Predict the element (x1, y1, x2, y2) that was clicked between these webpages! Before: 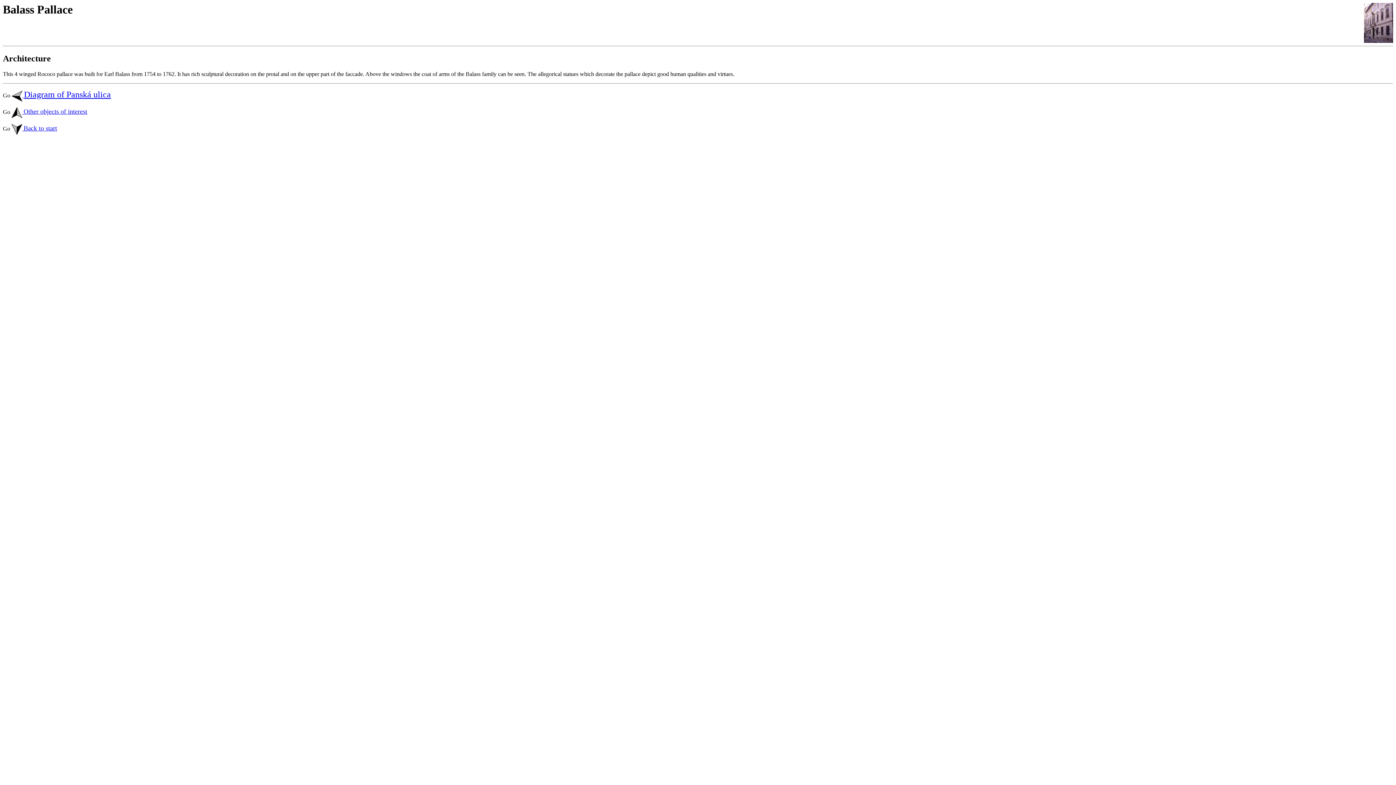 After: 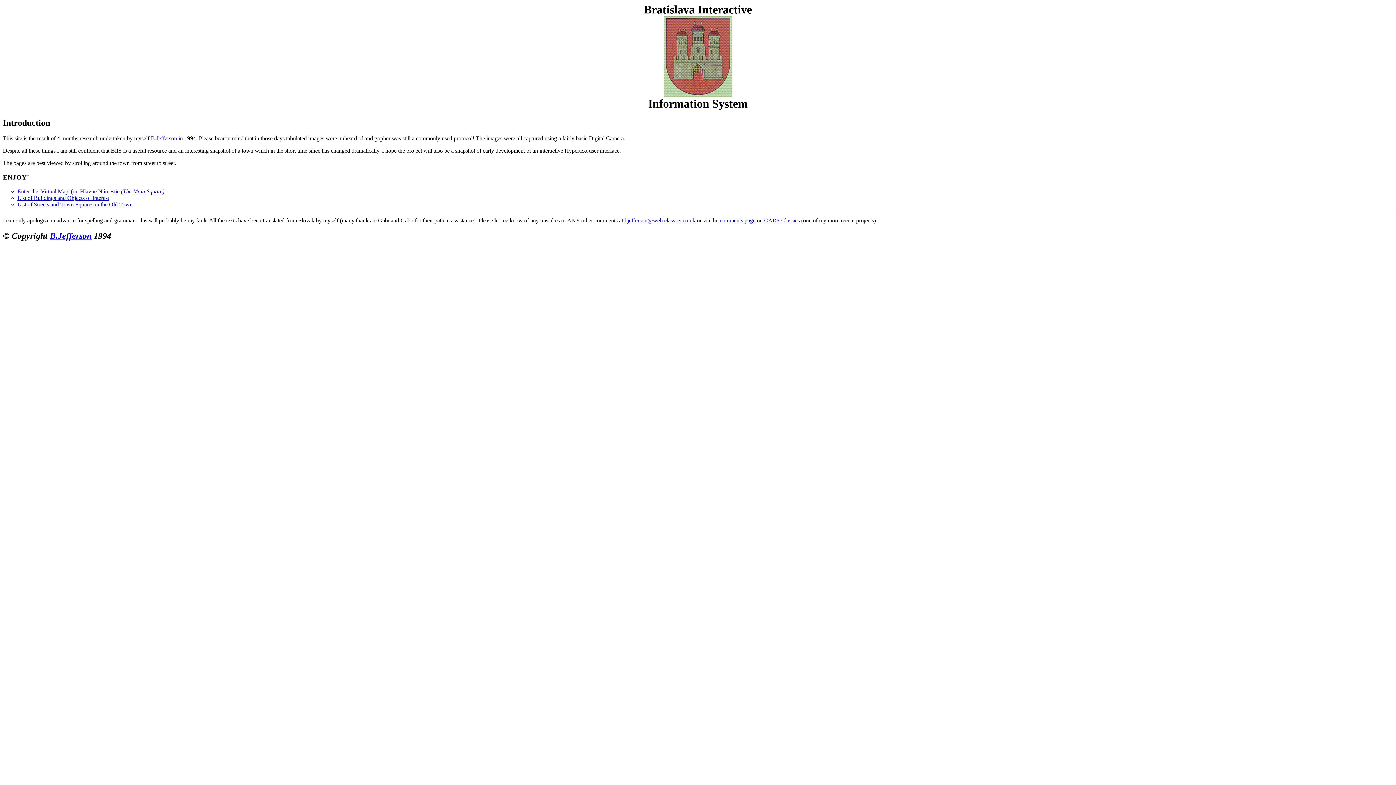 Action: label:  Back to start bbox: (11, 125, 57, 131)